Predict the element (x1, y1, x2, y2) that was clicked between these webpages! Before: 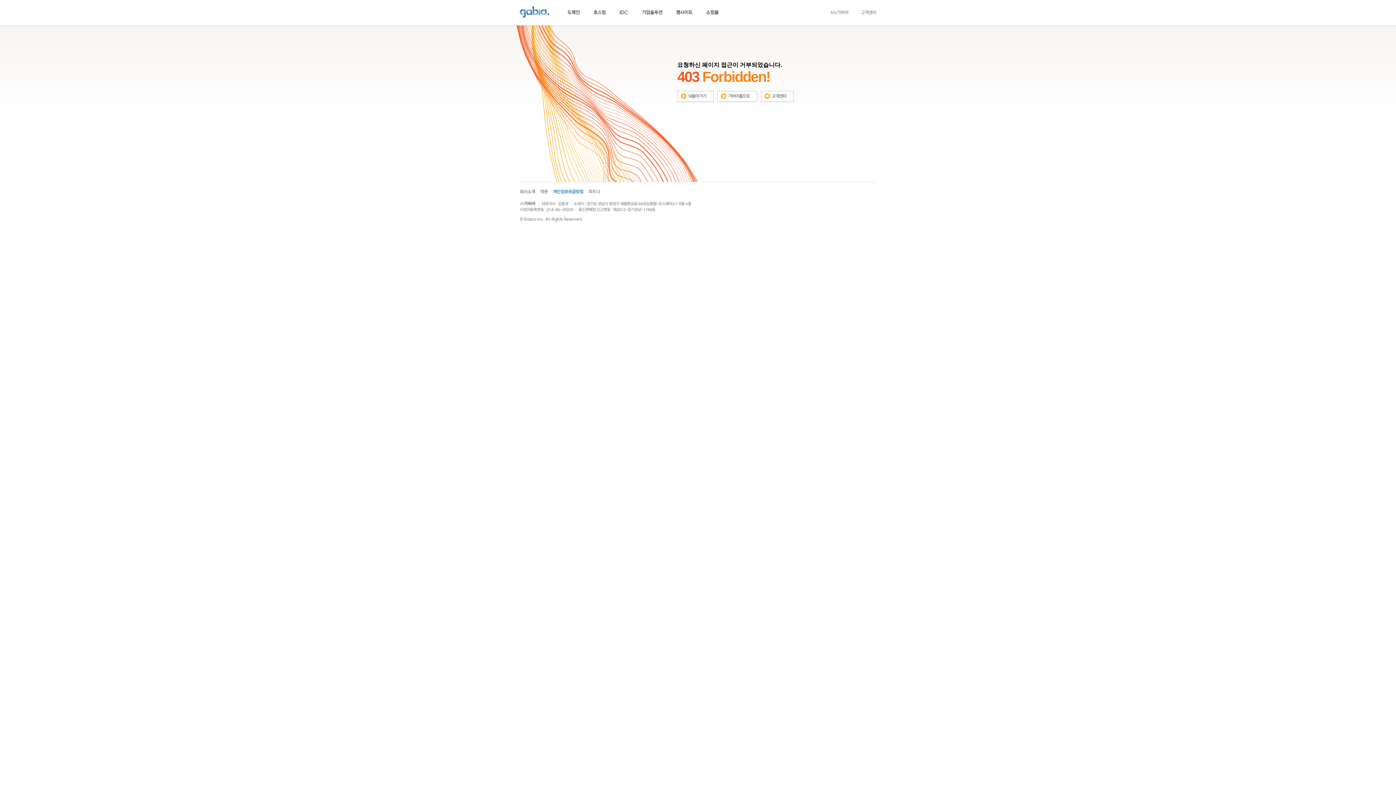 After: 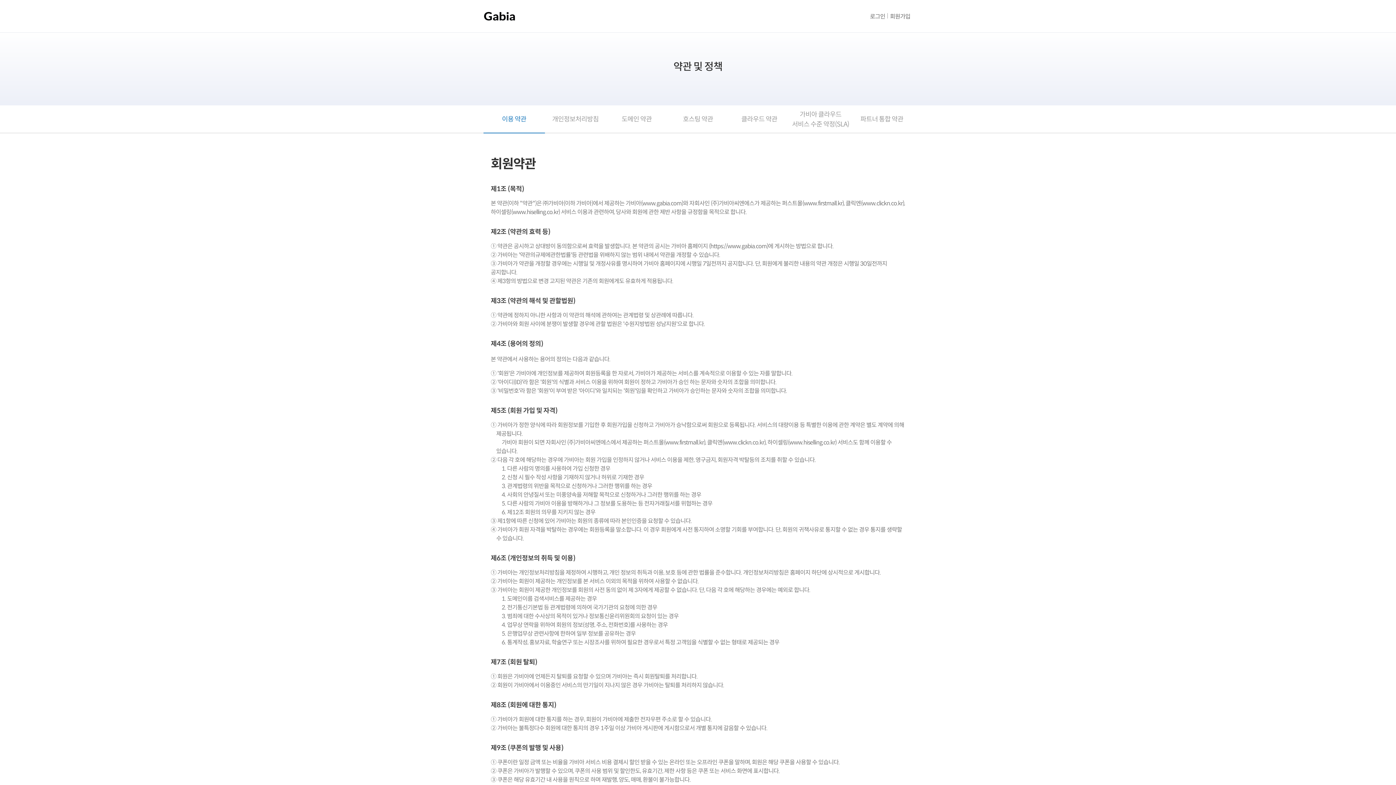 Action: bbox: (540, 188, 548, 193)